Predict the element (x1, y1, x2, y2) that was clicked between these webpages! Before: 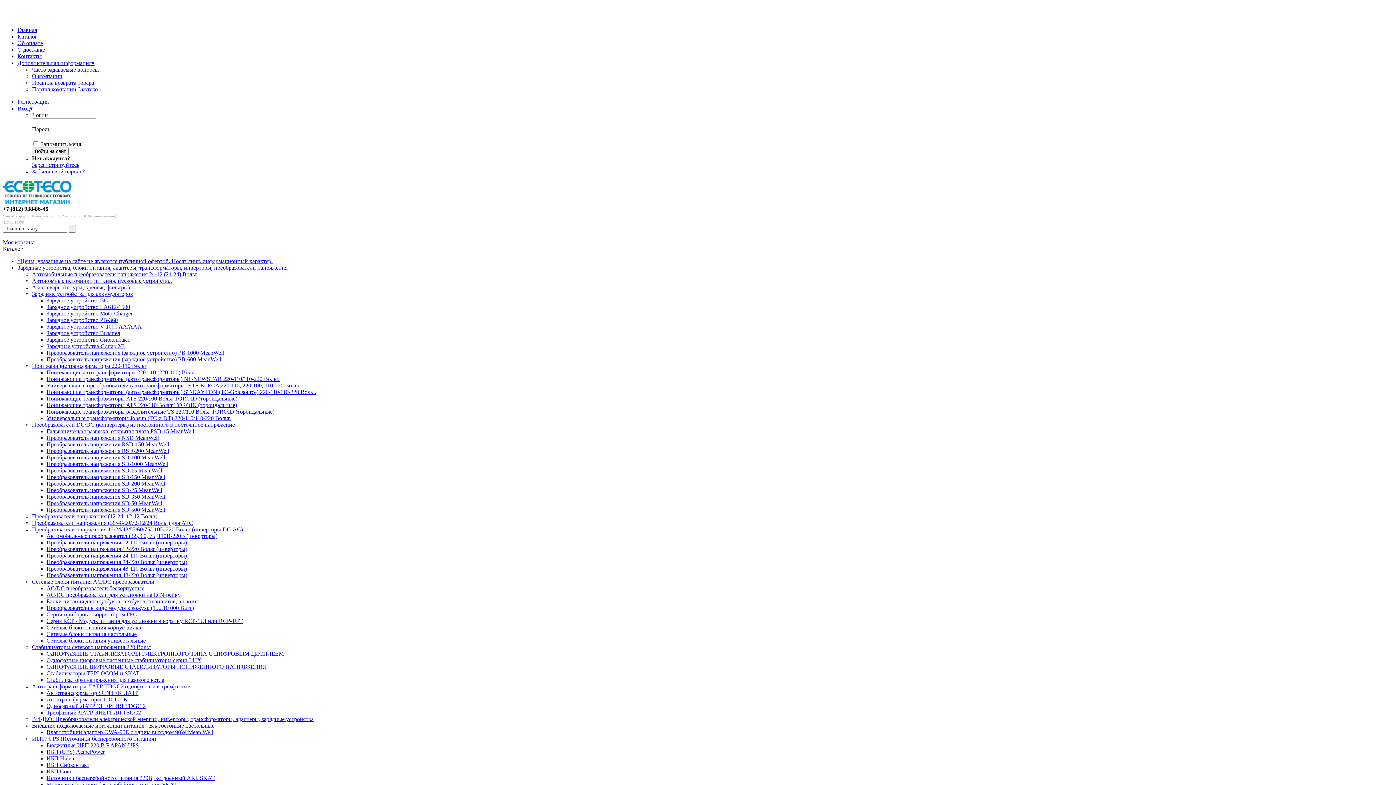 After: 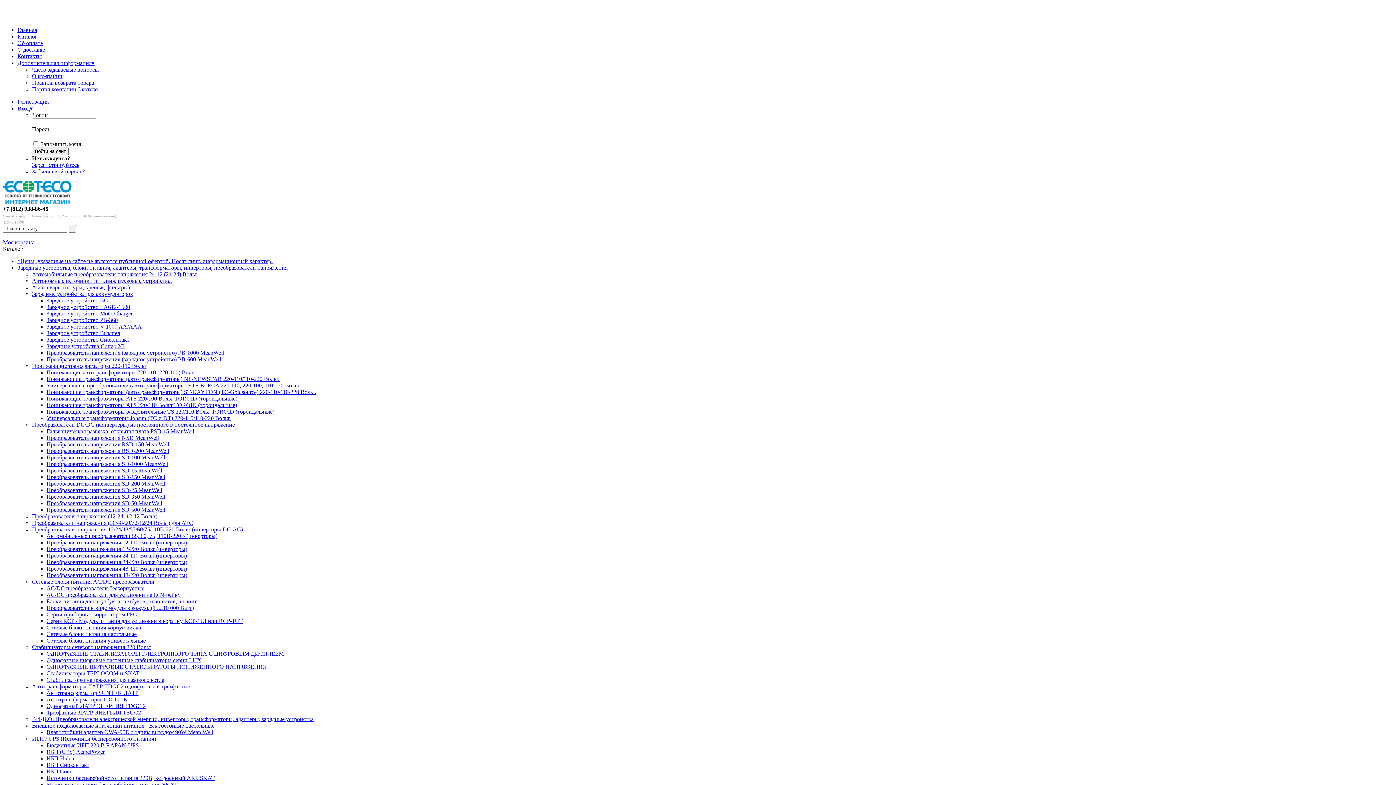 Action: bbox: (46, 428, 194, 434) label: Гальваническая развязка, открытая плата PSD-15 MeanWell